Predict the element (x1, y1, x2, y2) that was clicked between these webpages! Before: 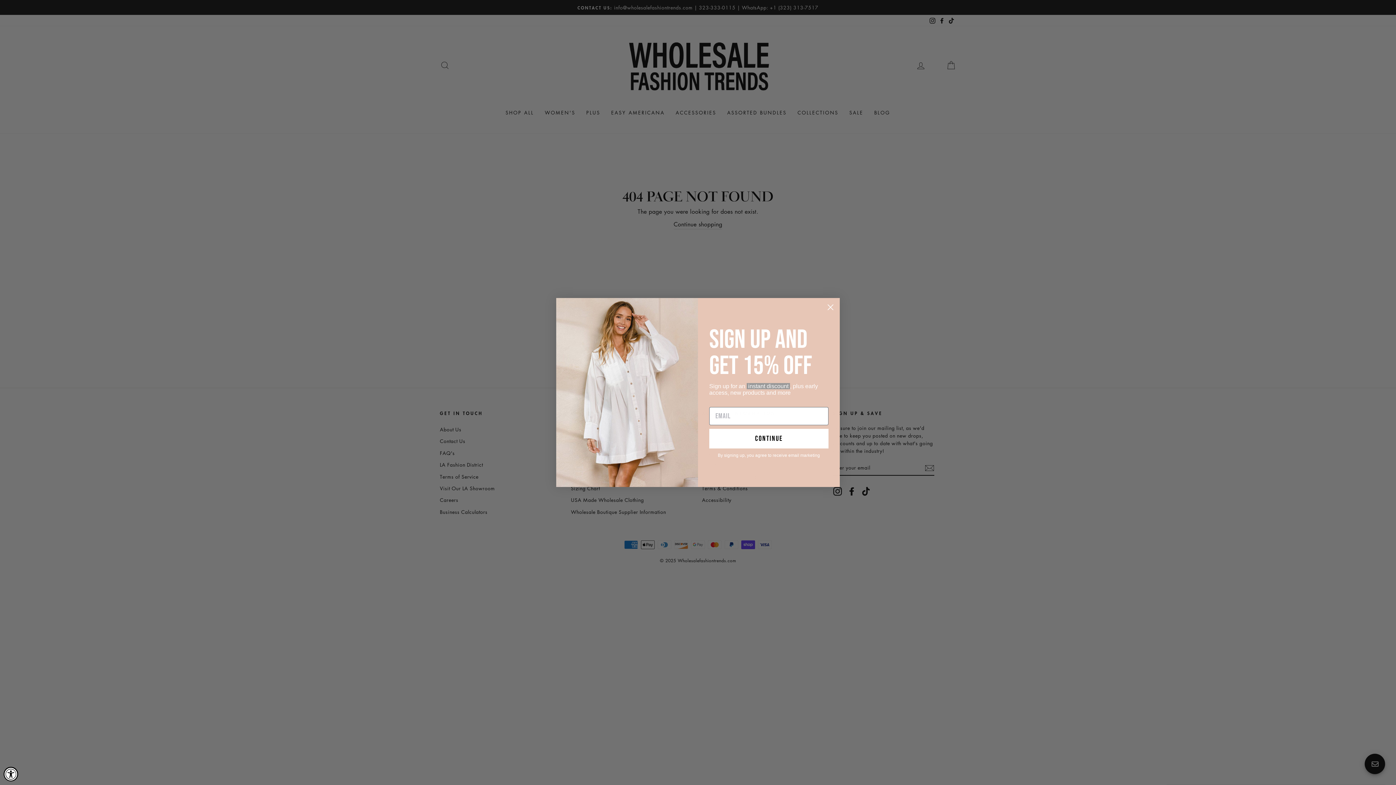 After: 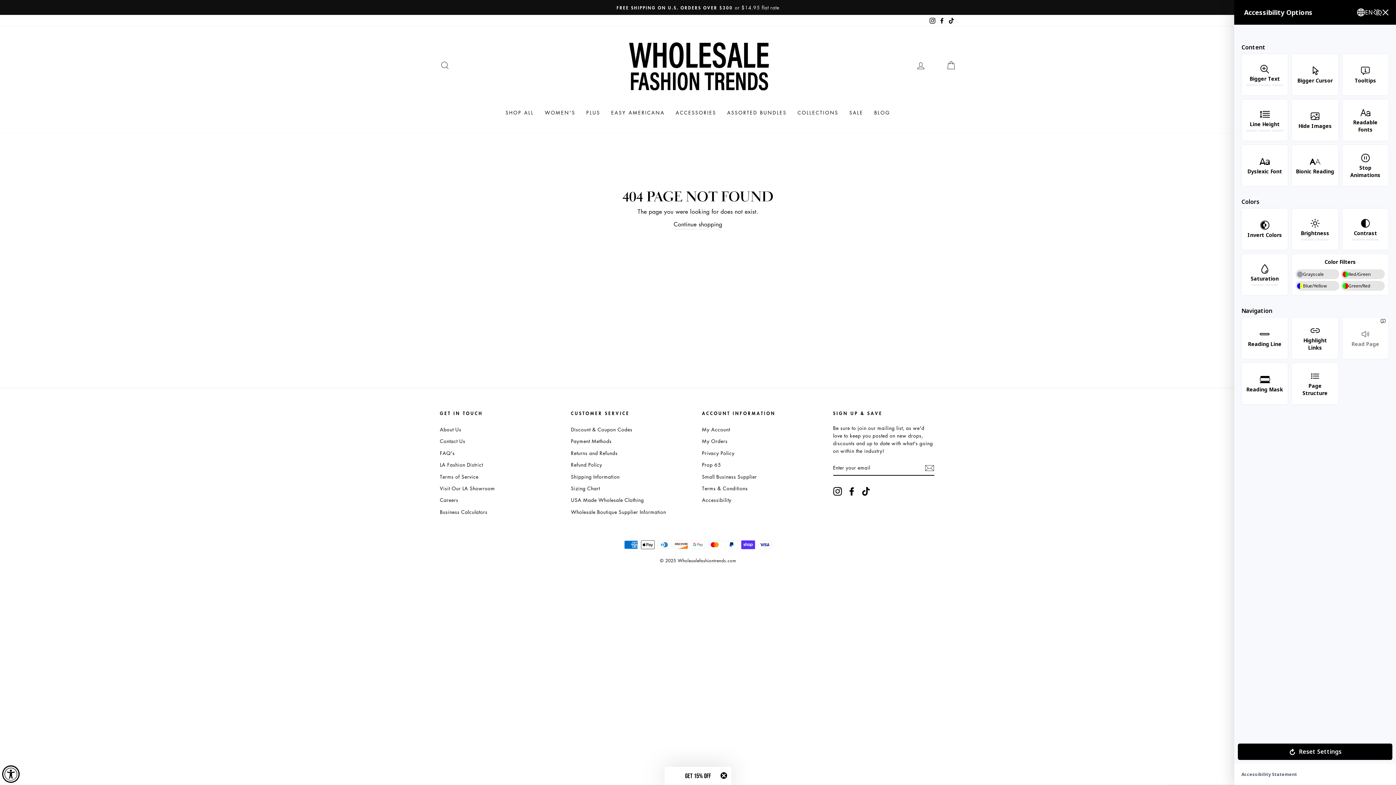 Action: bbox: (3, 767, 18, 781) label: Accessibility Widget, click to open